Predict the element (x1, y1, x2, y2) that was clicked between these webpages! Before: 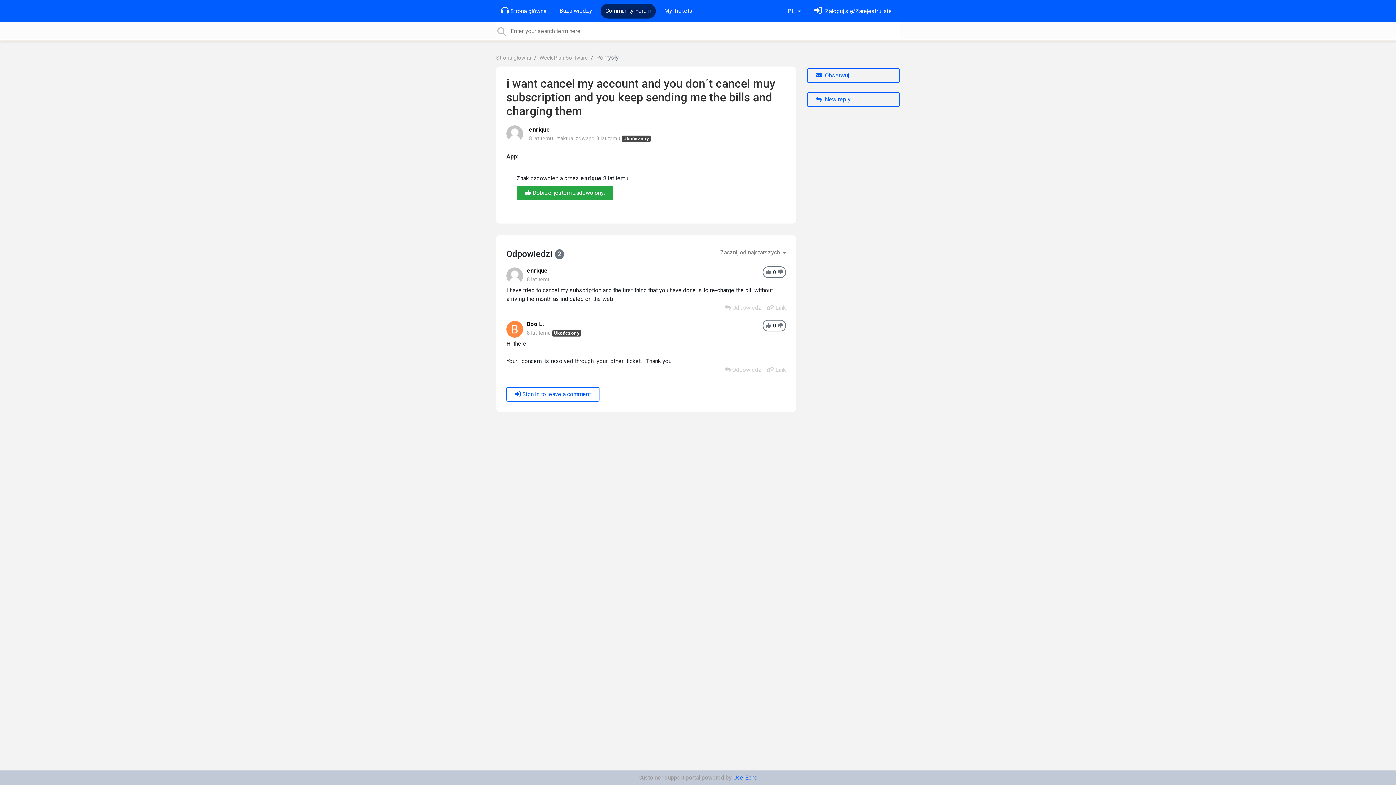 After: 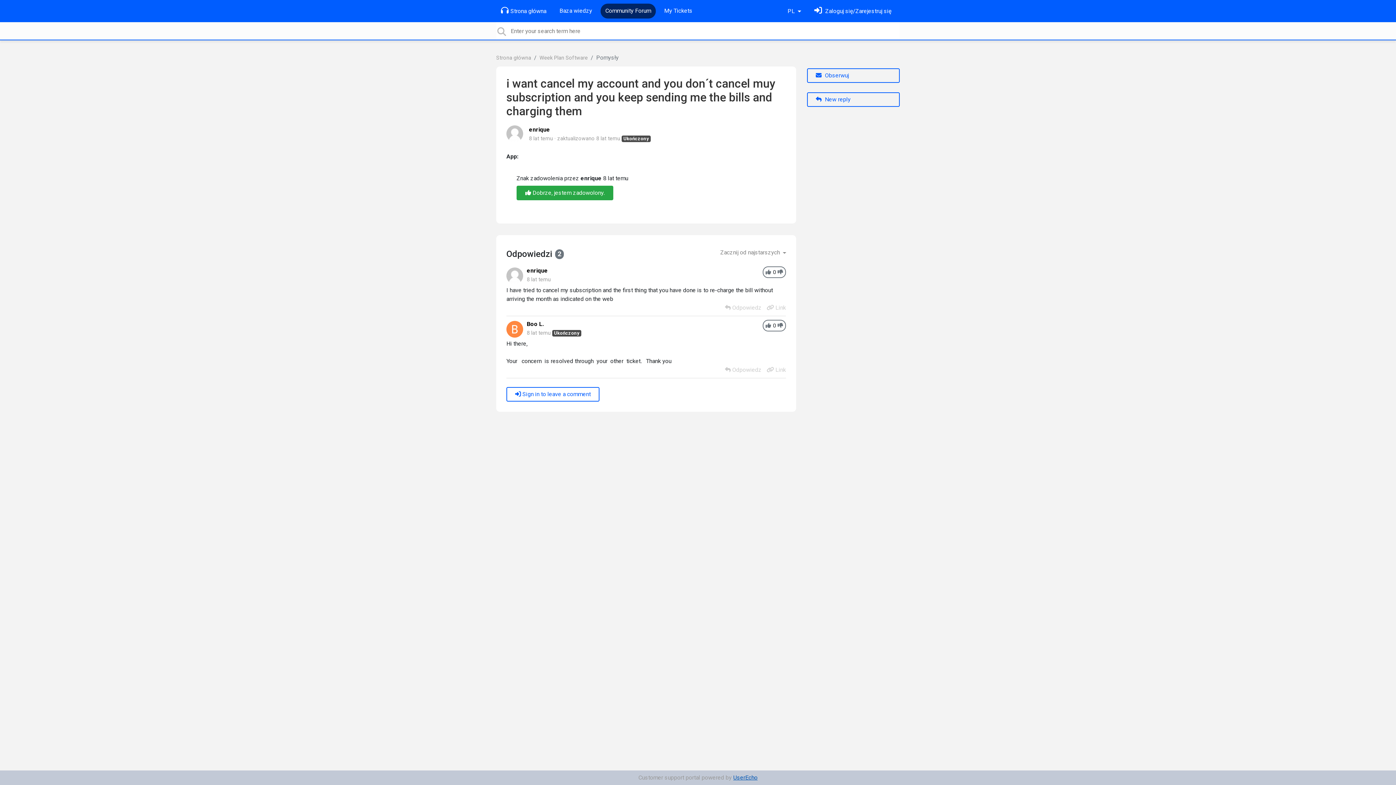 Action: bbox: (733, 774, 757, 781) label: UserEcho